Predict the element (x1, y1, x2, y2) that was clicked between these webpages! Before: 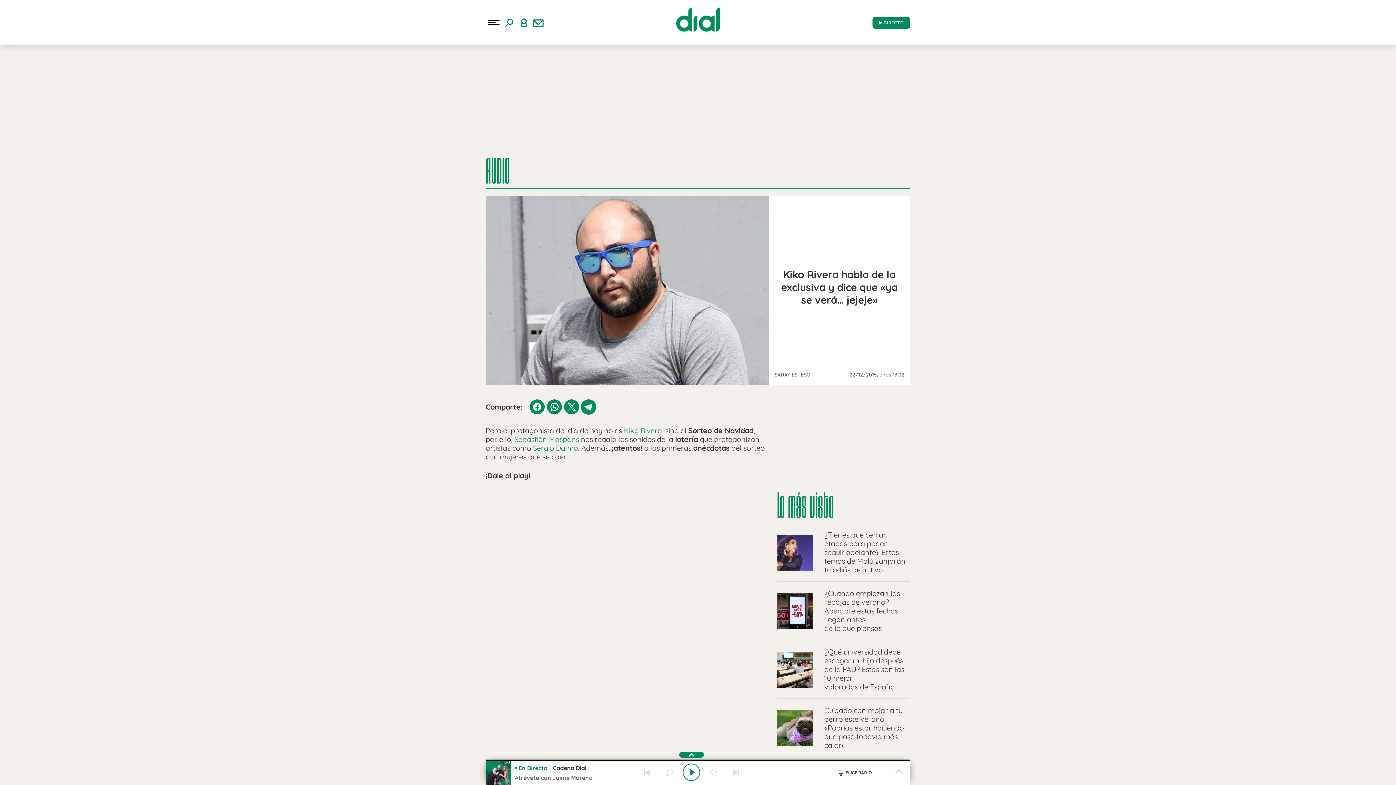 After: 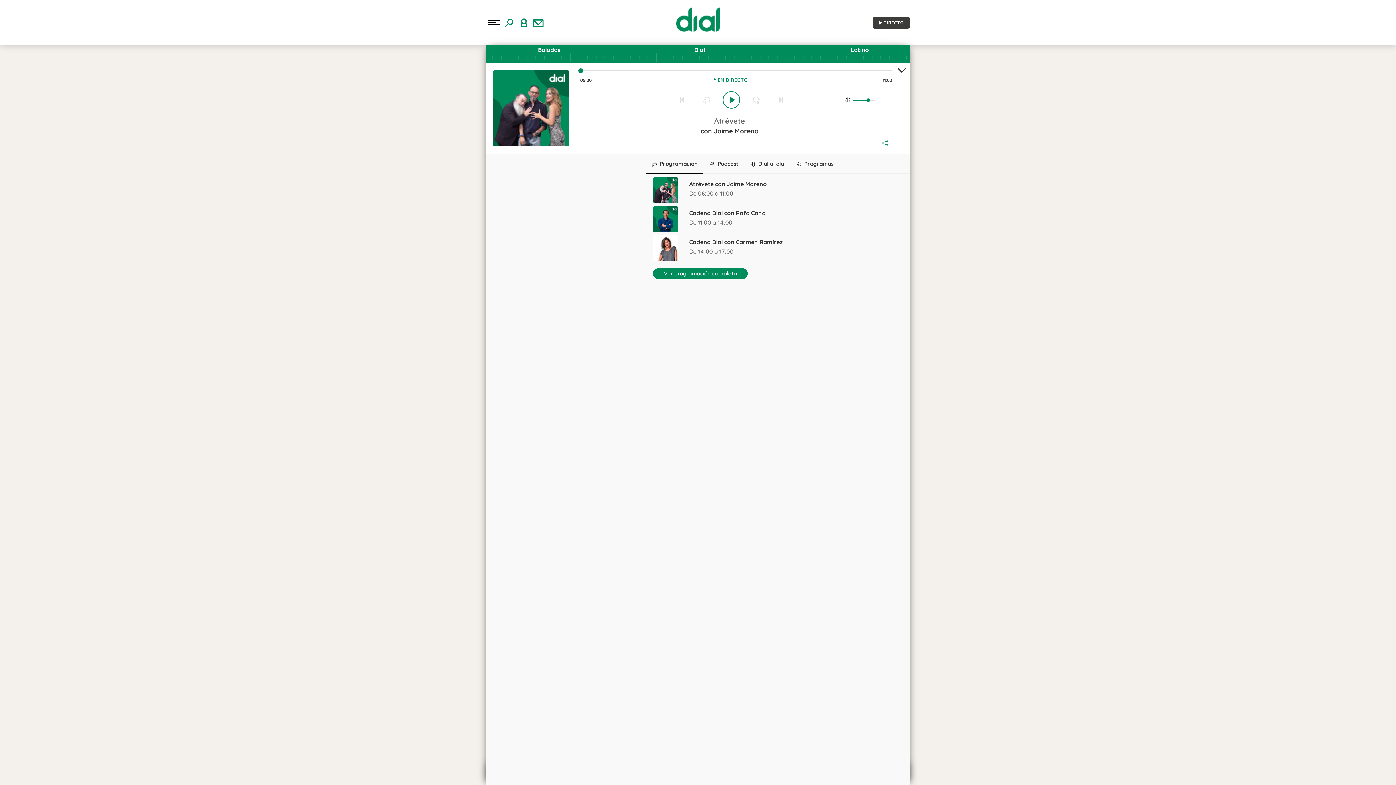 Action: bbox: (872, 16, 910, 28) label: Radio